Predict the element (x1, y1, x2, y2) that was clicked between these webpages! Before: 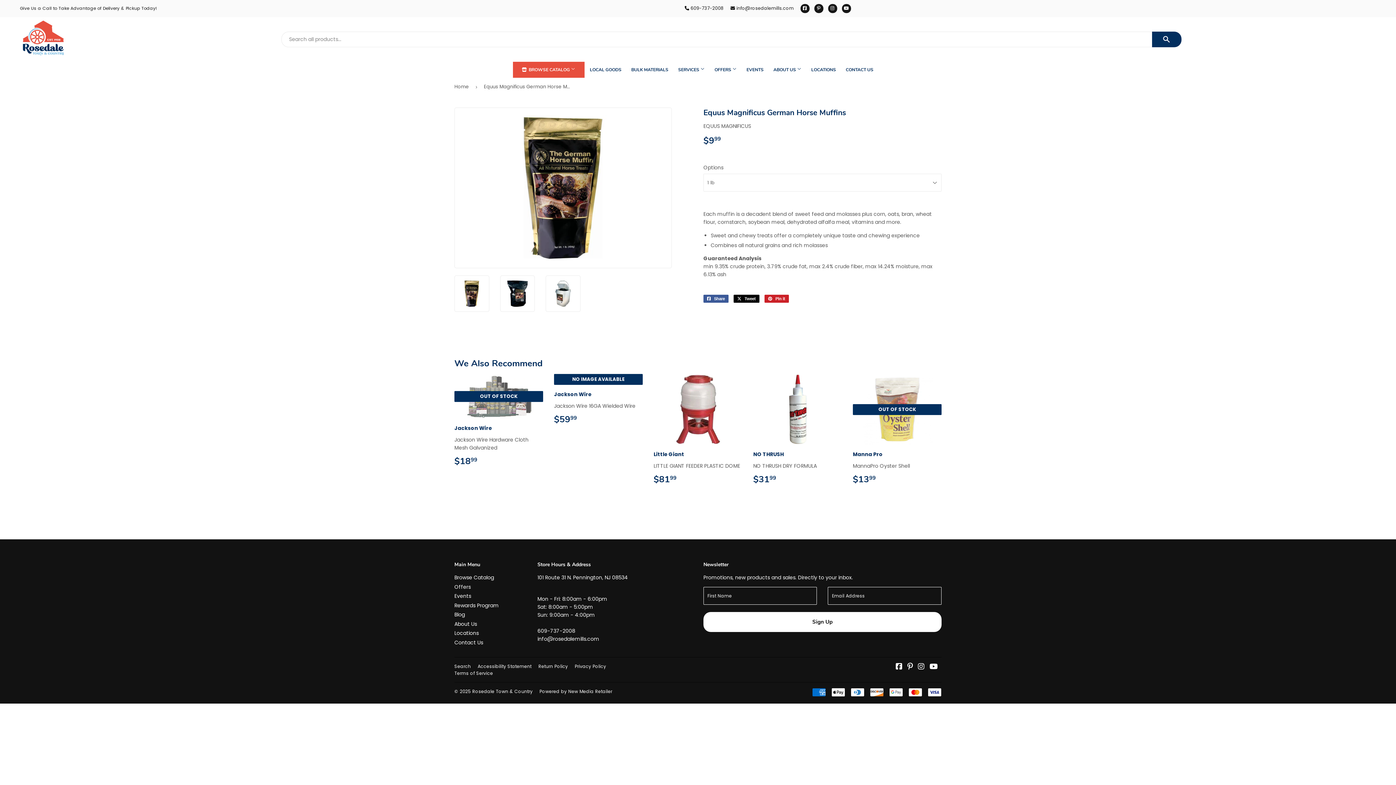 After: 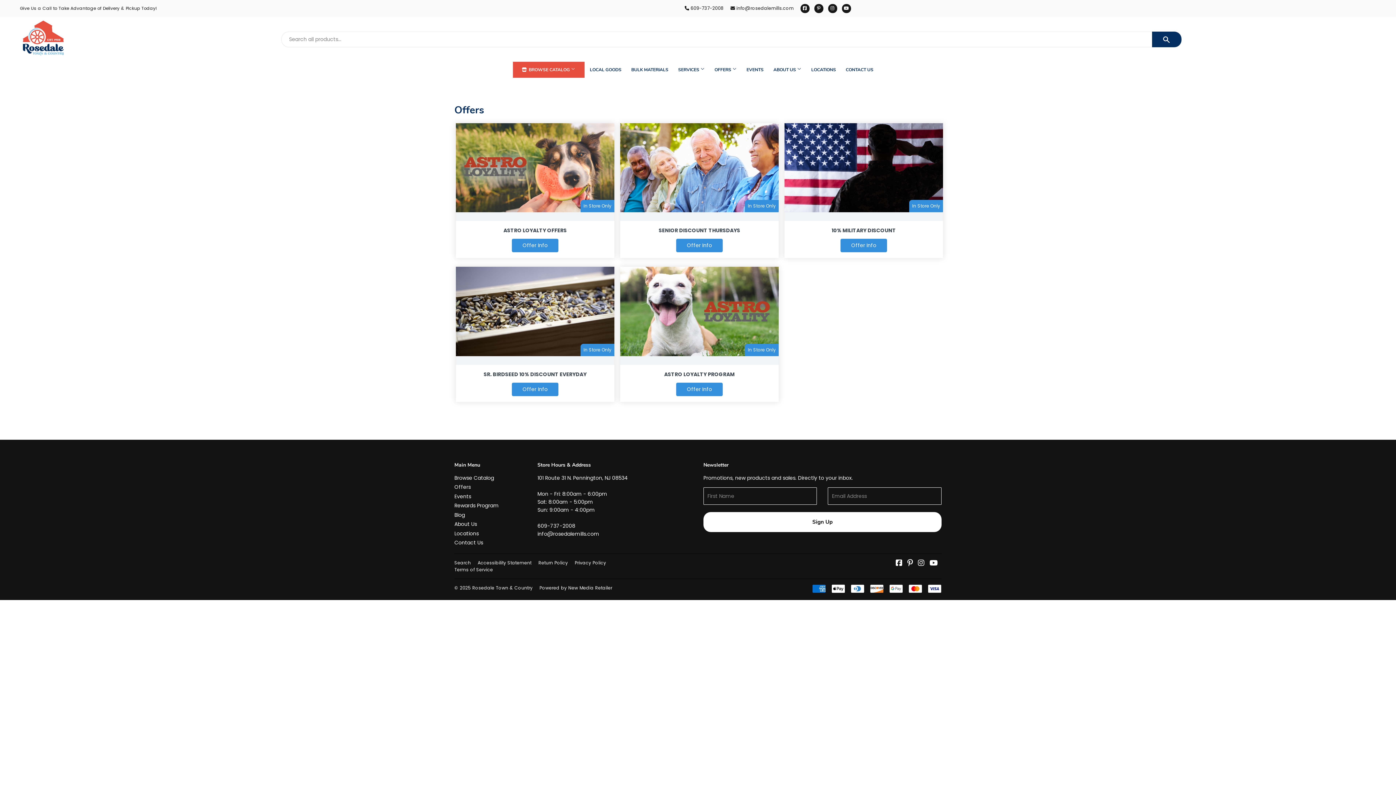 Action: label: Offers bbox: (454, 583, 470, 590)